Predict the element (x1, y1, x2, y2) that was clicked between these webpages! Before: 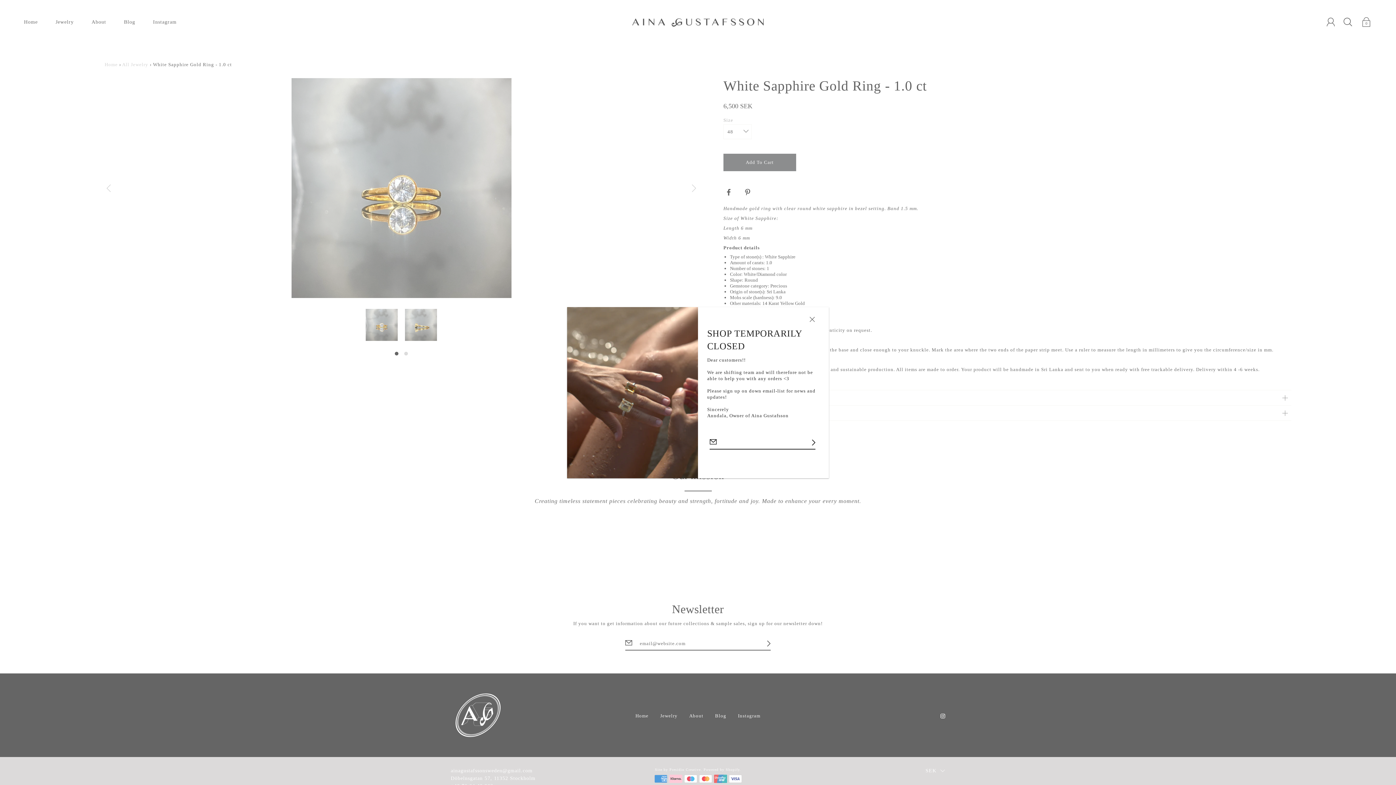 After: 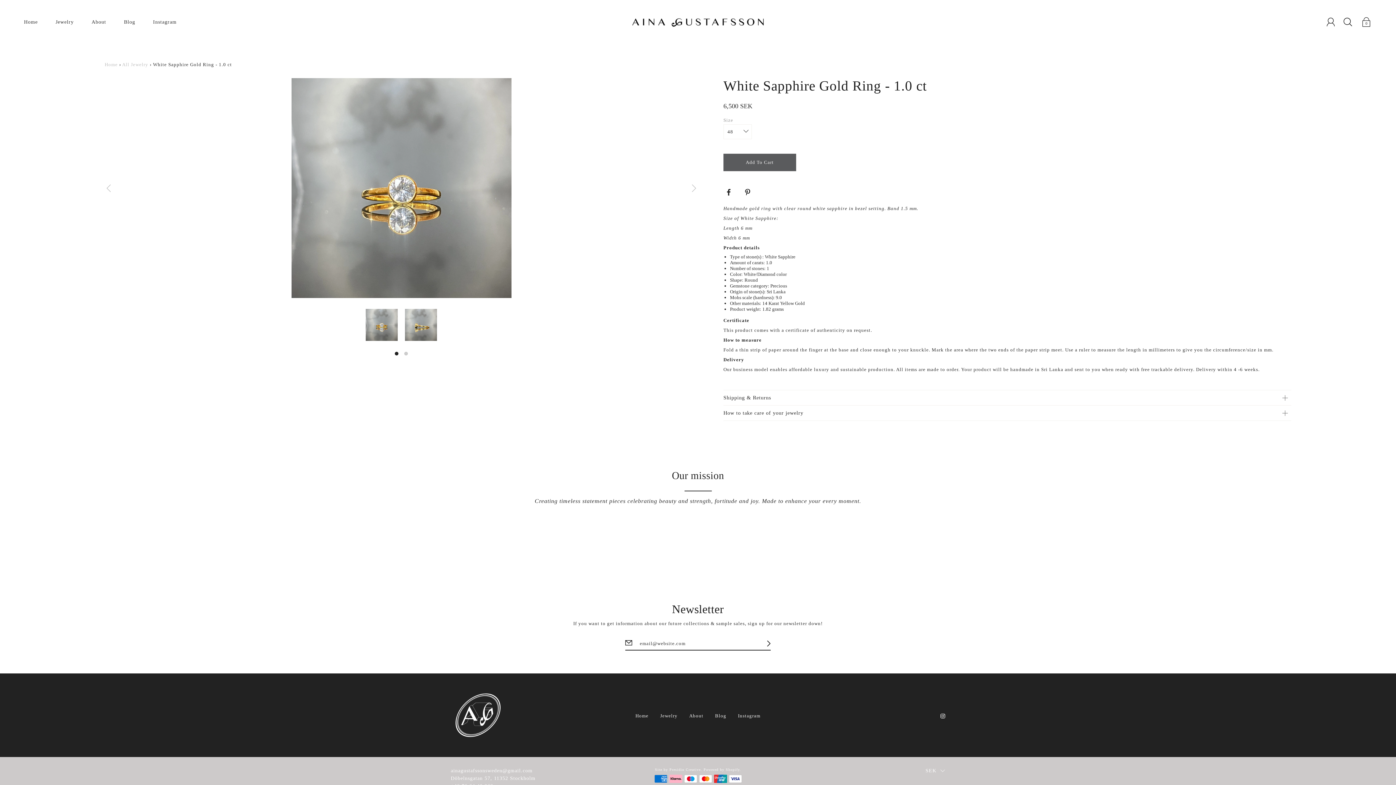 Action: bbox: (795, 307, 829, 332)